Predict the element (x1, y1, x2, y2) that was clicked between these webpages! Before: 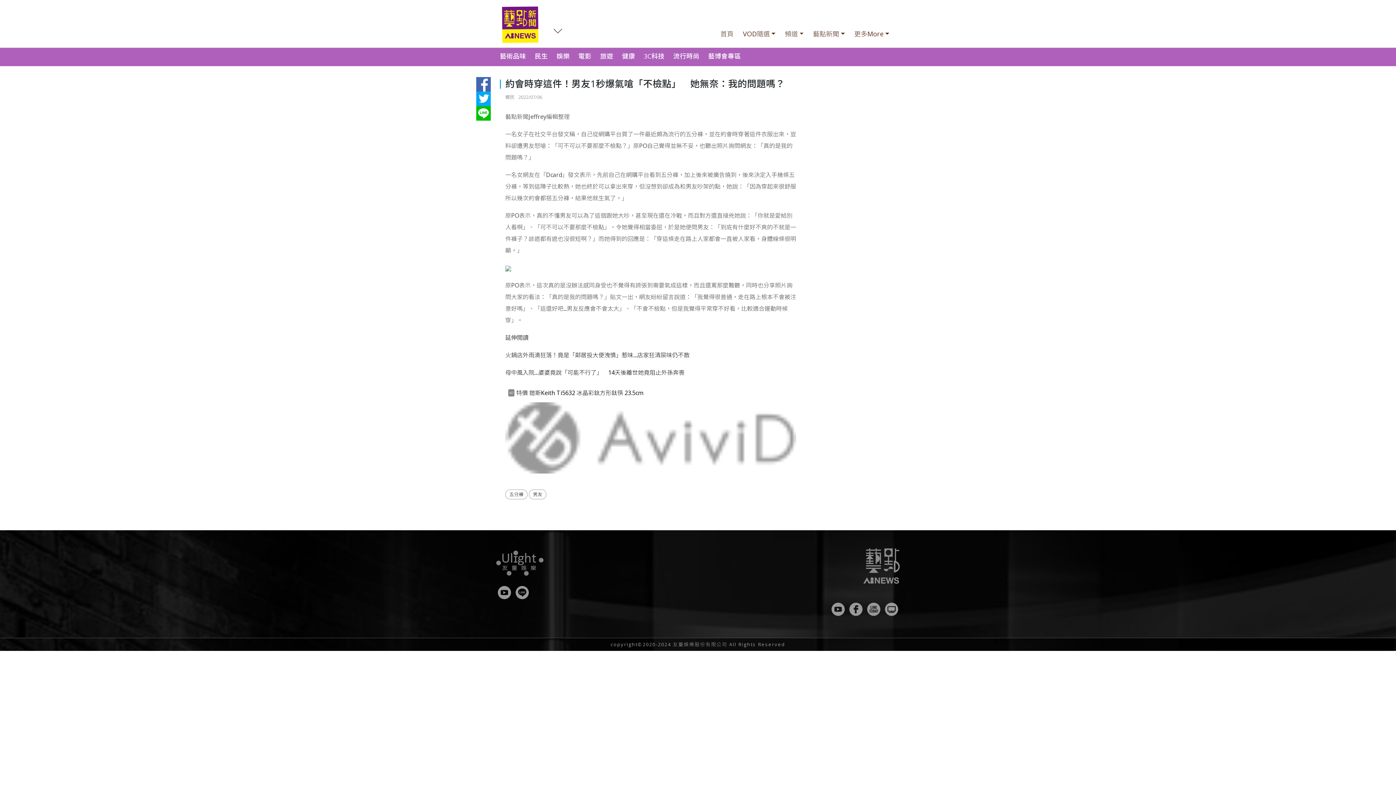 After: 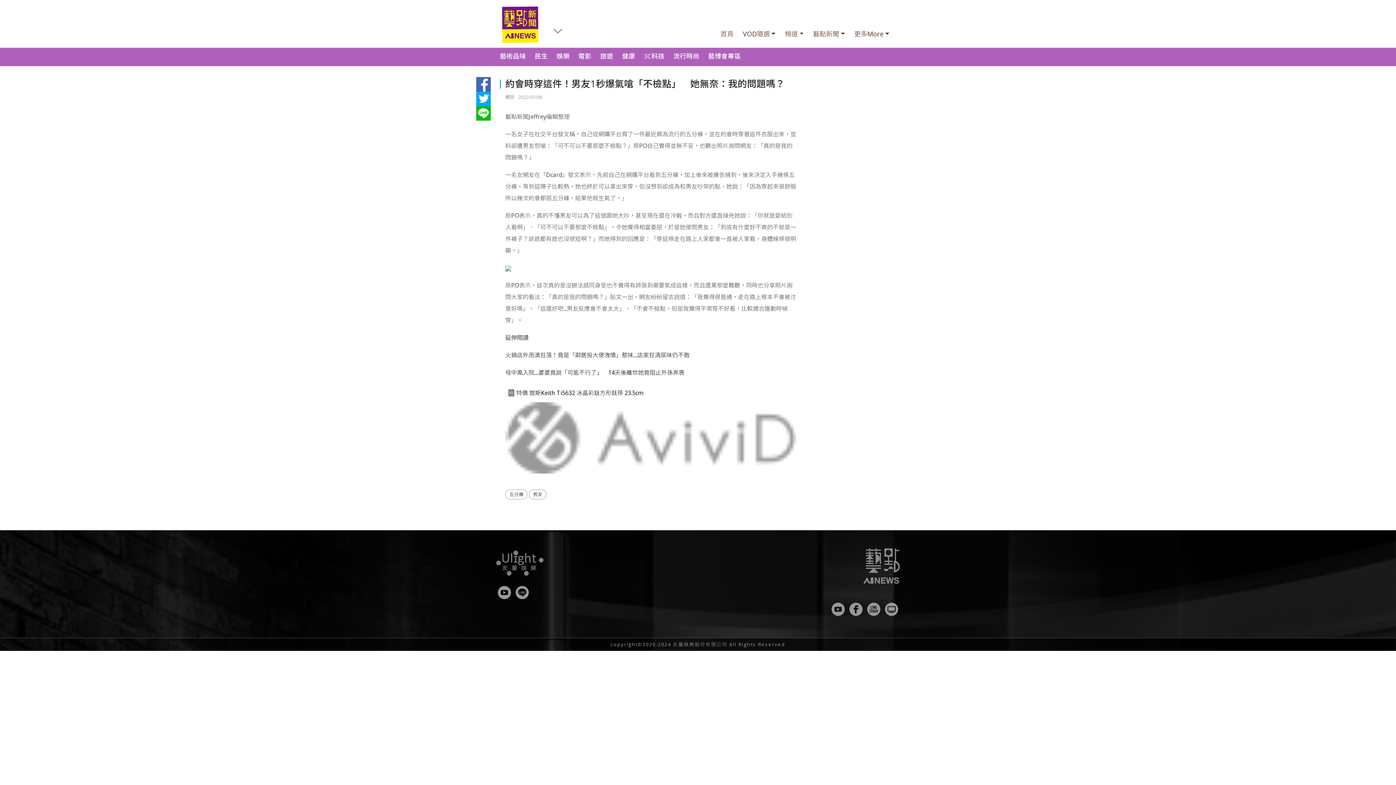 Action: bbox: (476, 79, 490, 87)